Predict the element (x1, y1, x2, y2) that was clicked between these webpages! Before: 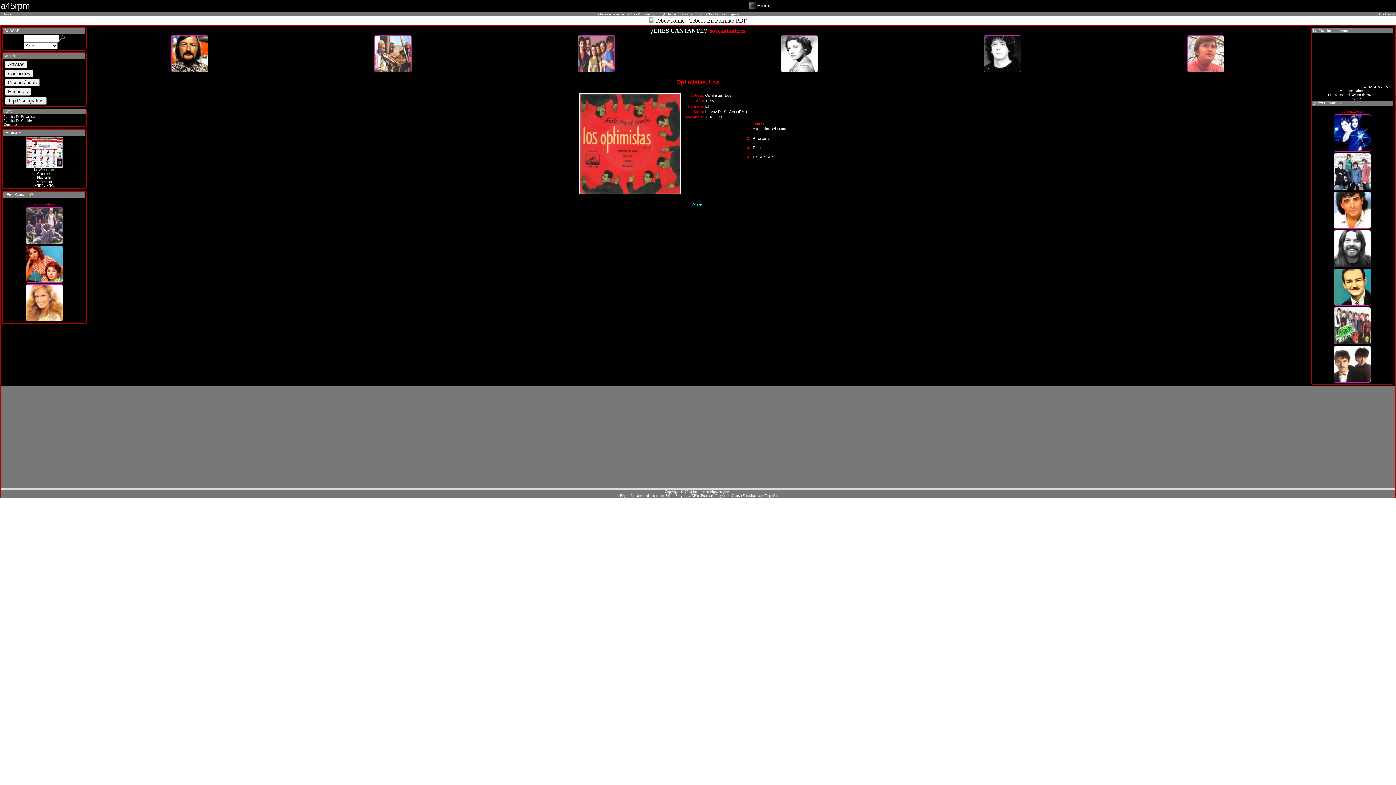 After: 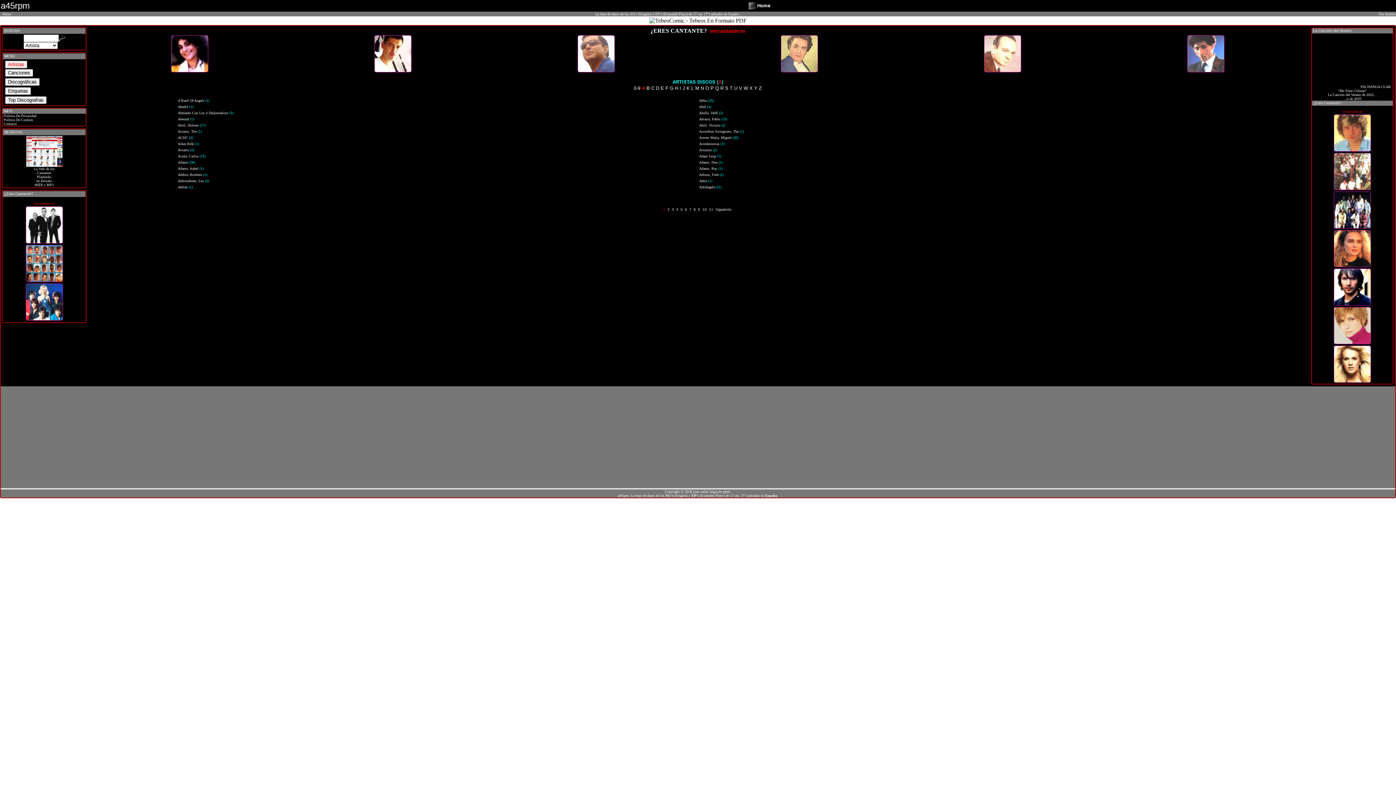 Action: bbox: (3, 62, 27, 66)